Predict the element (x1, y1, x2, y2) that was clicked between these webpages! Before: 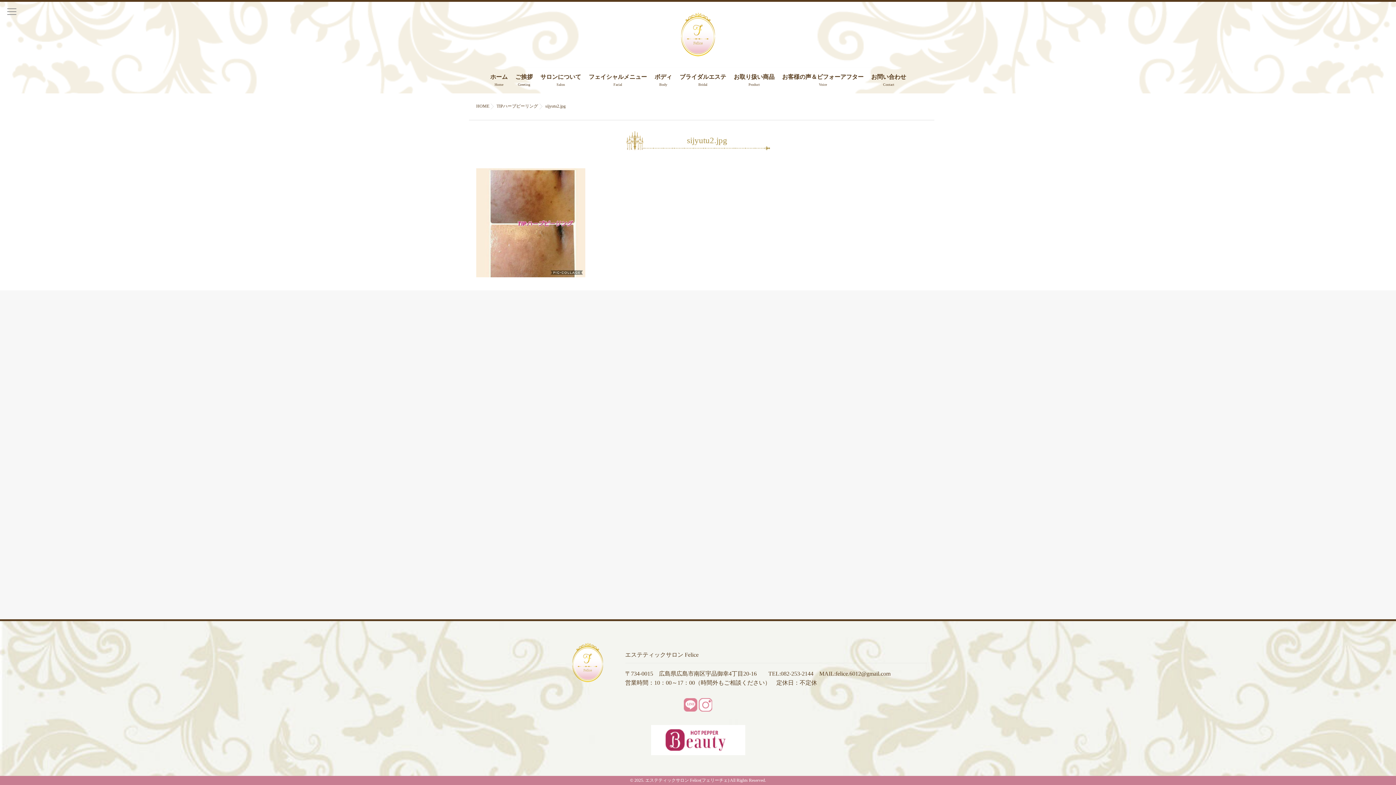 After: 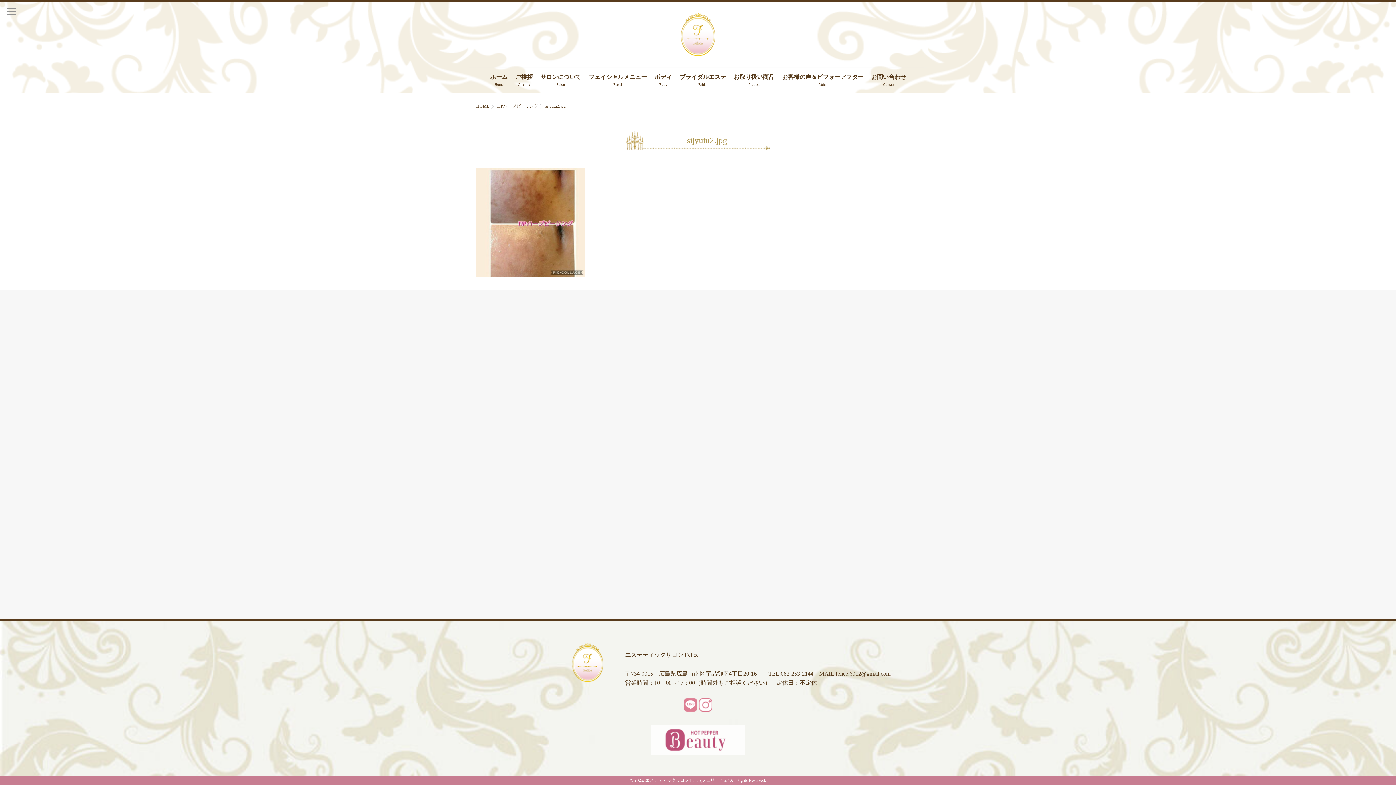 Action: bbox: (651, 725, 745, 755)